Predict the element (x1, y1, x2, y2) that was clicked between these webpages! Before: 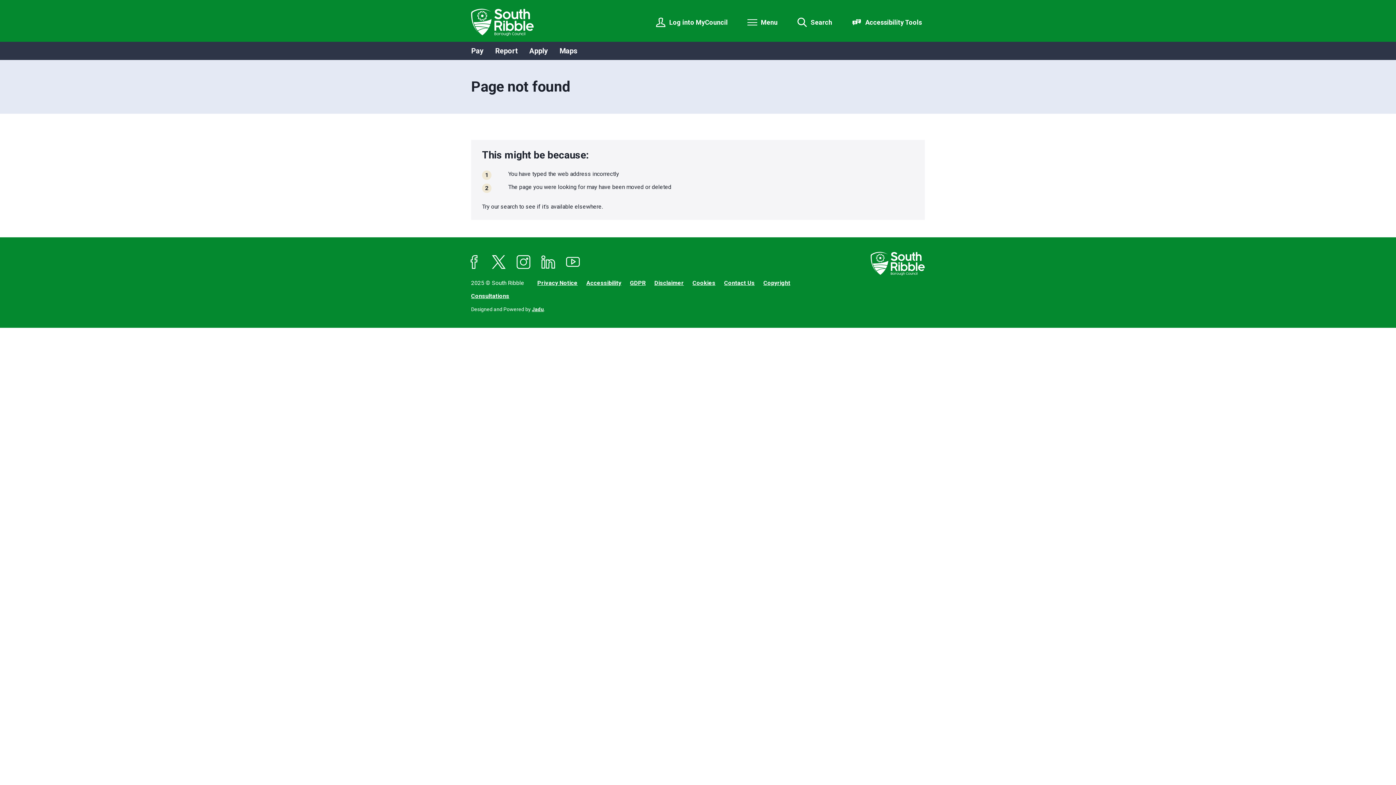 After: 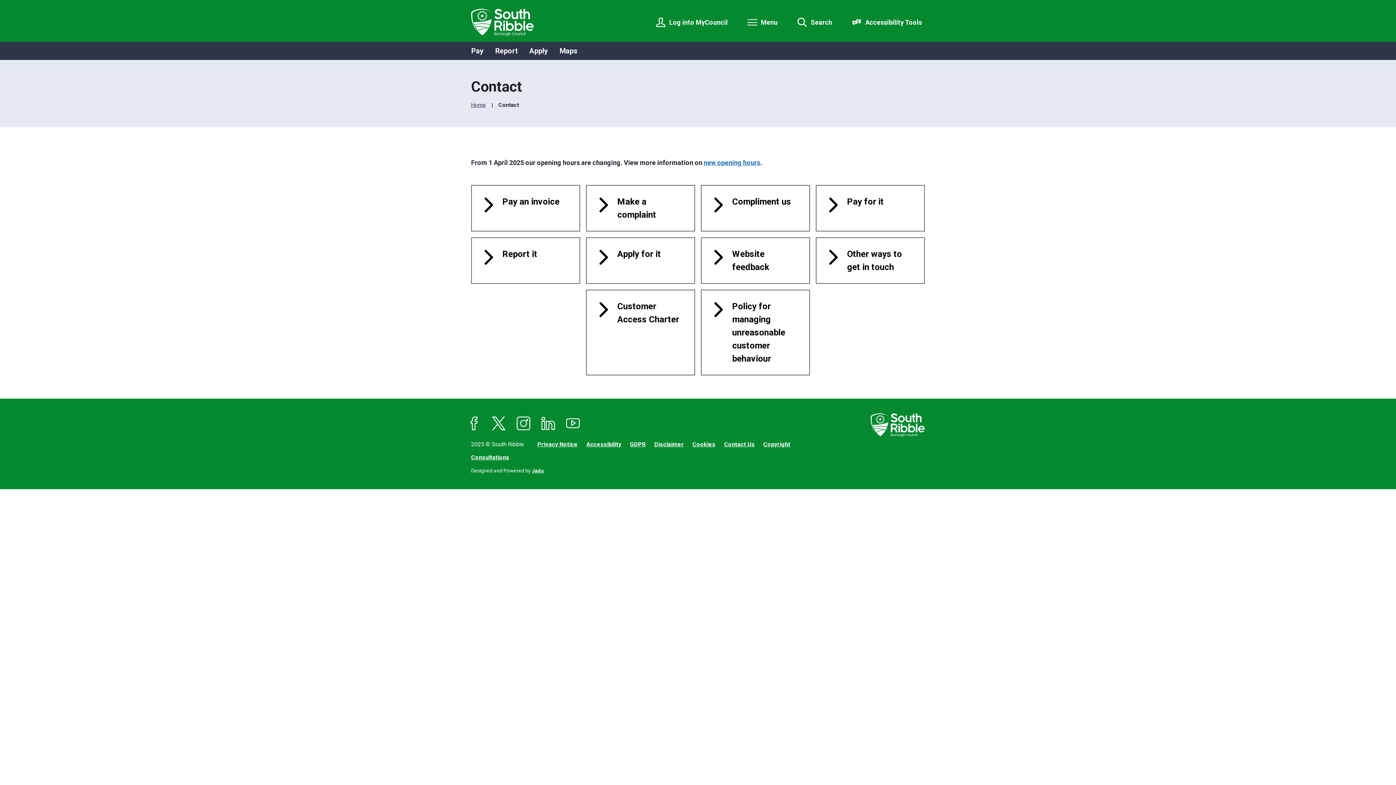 Action: label: Contact Us bbox: (724, 278, 754, 287)